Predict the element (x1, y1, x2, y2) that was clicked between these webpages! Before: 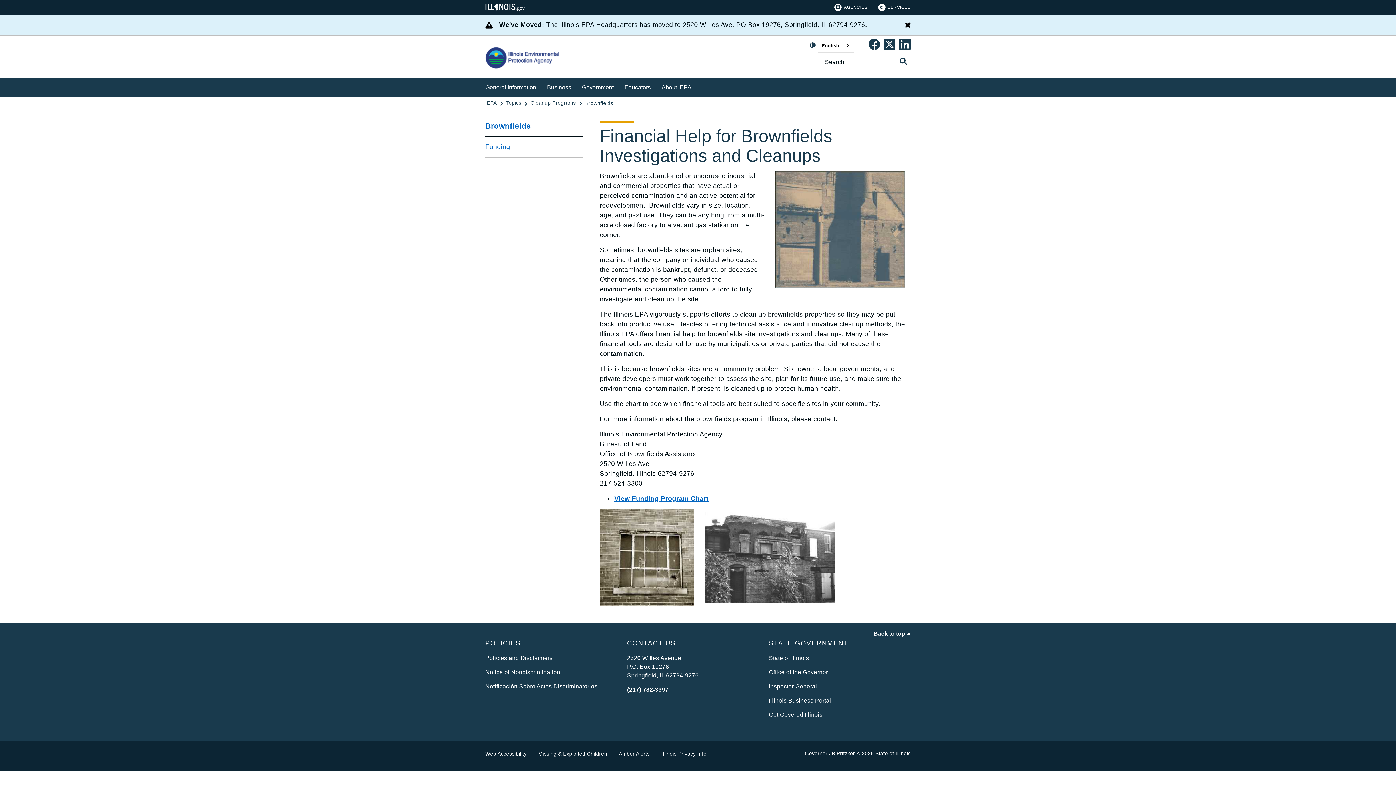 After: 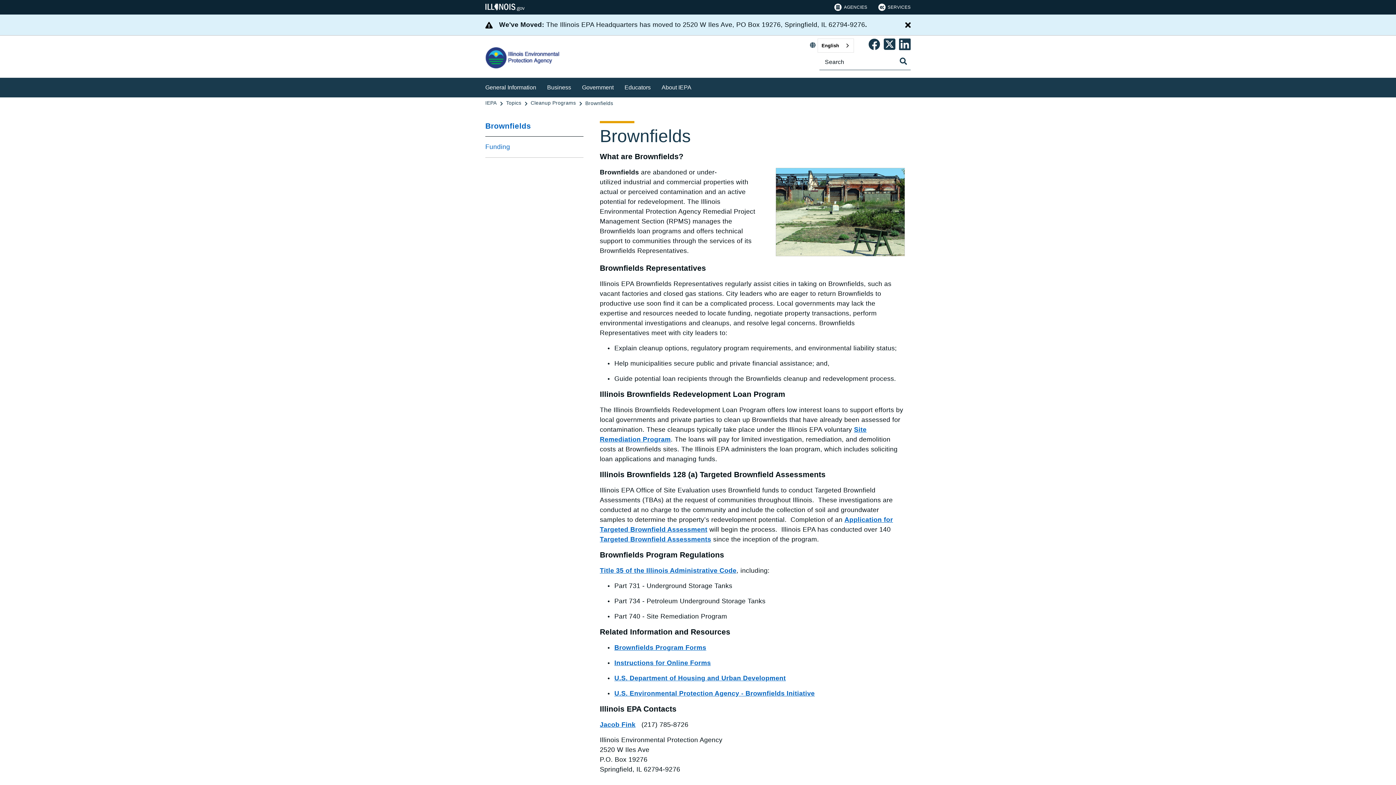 Action: bbox: (485, 121, 531, 130) label: Brownfields